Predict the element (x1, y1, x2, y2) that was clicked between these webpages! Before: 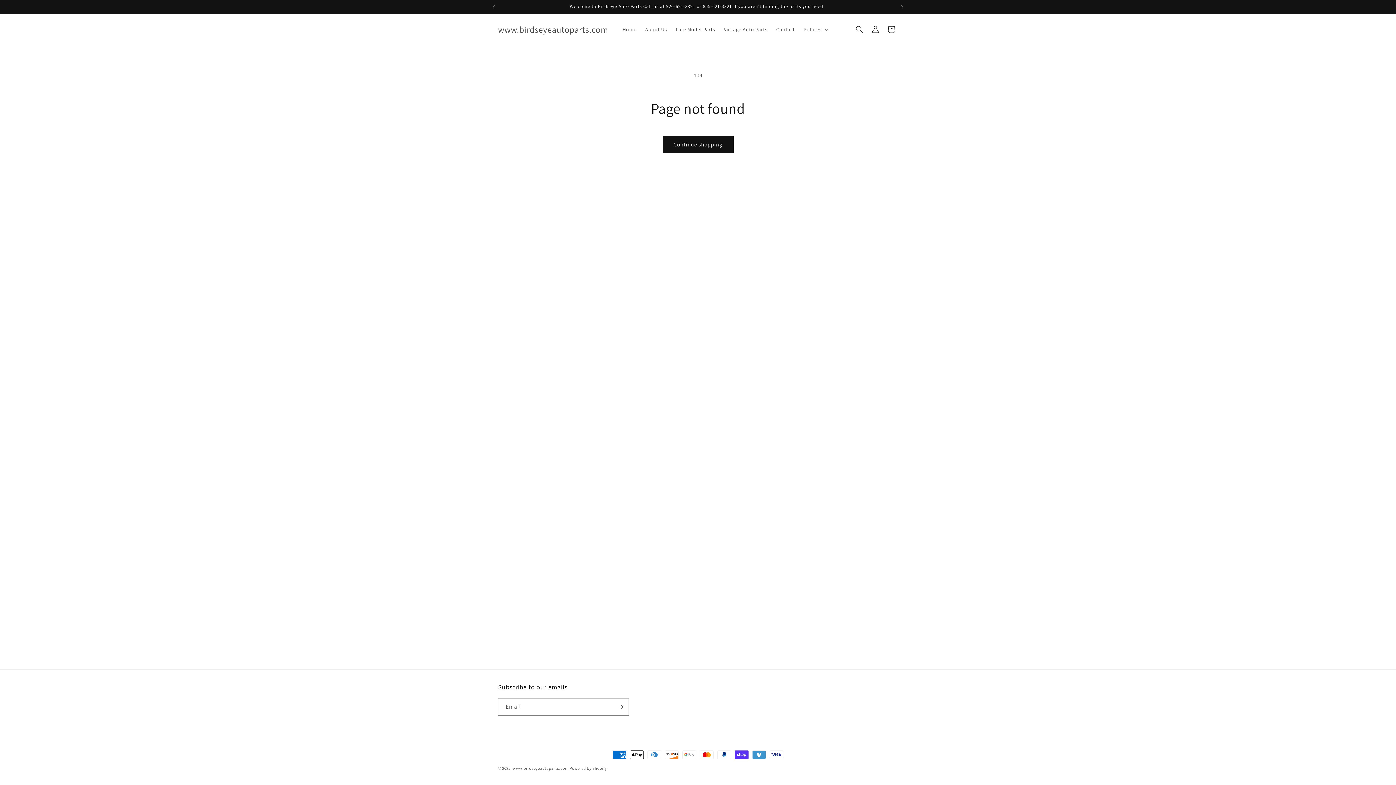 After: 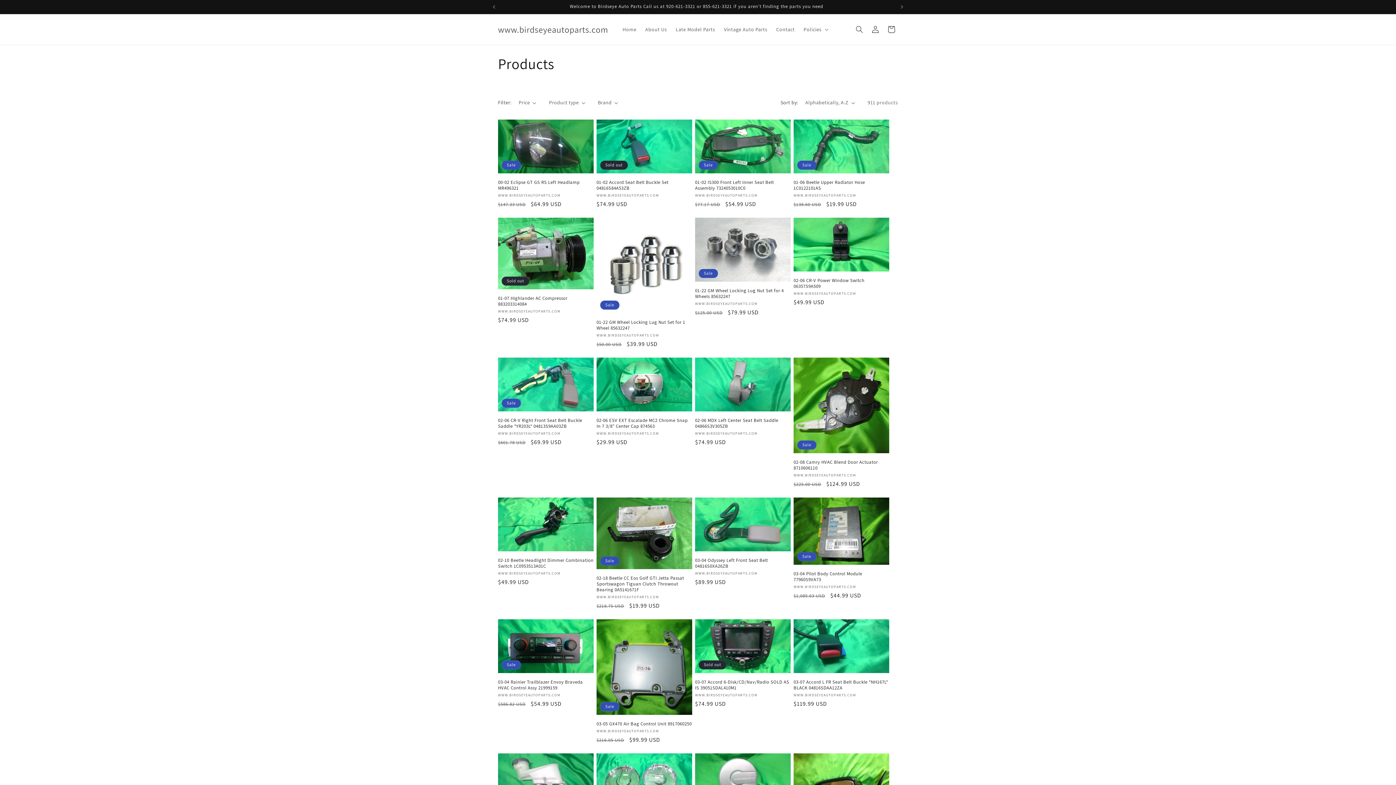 Action: label: Continue shopping bbox: (662, 136, 733, 153)